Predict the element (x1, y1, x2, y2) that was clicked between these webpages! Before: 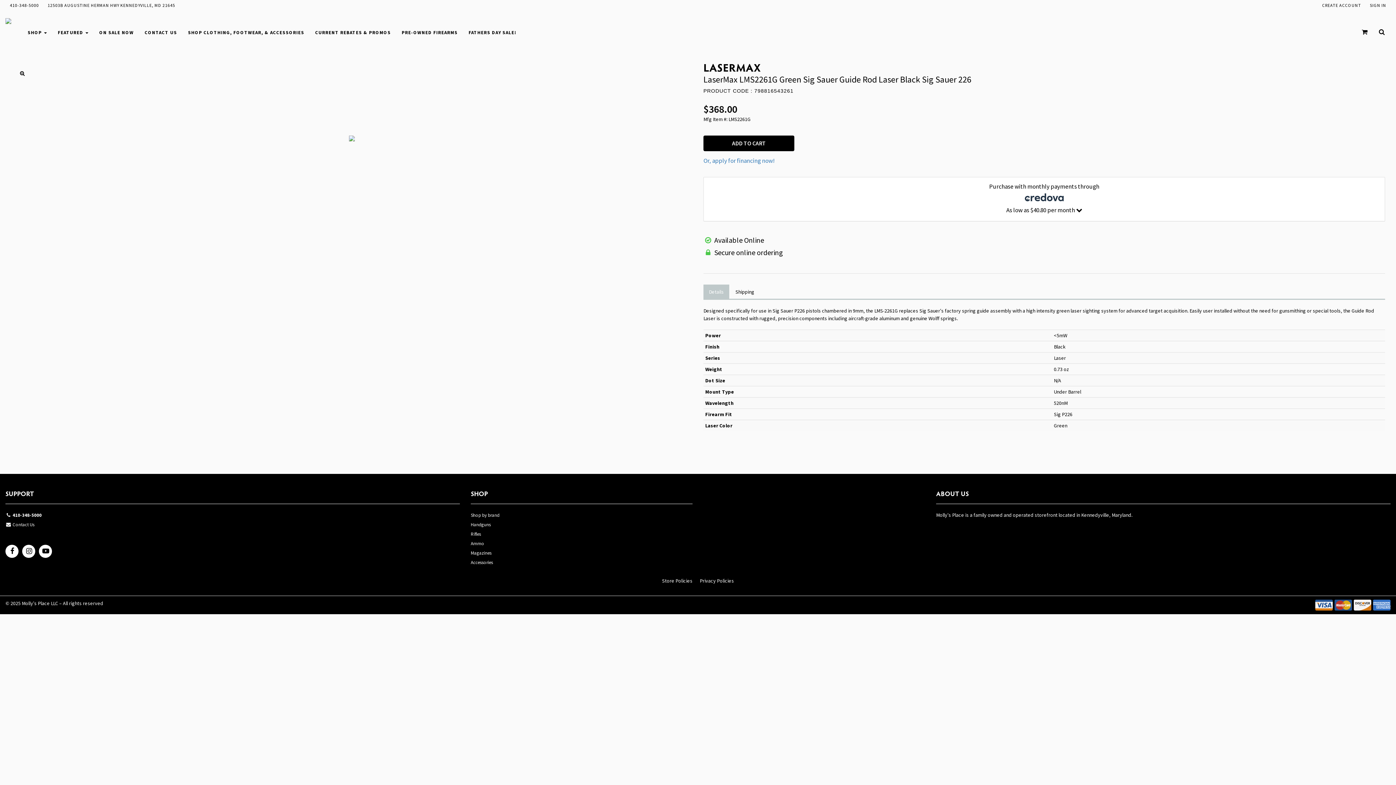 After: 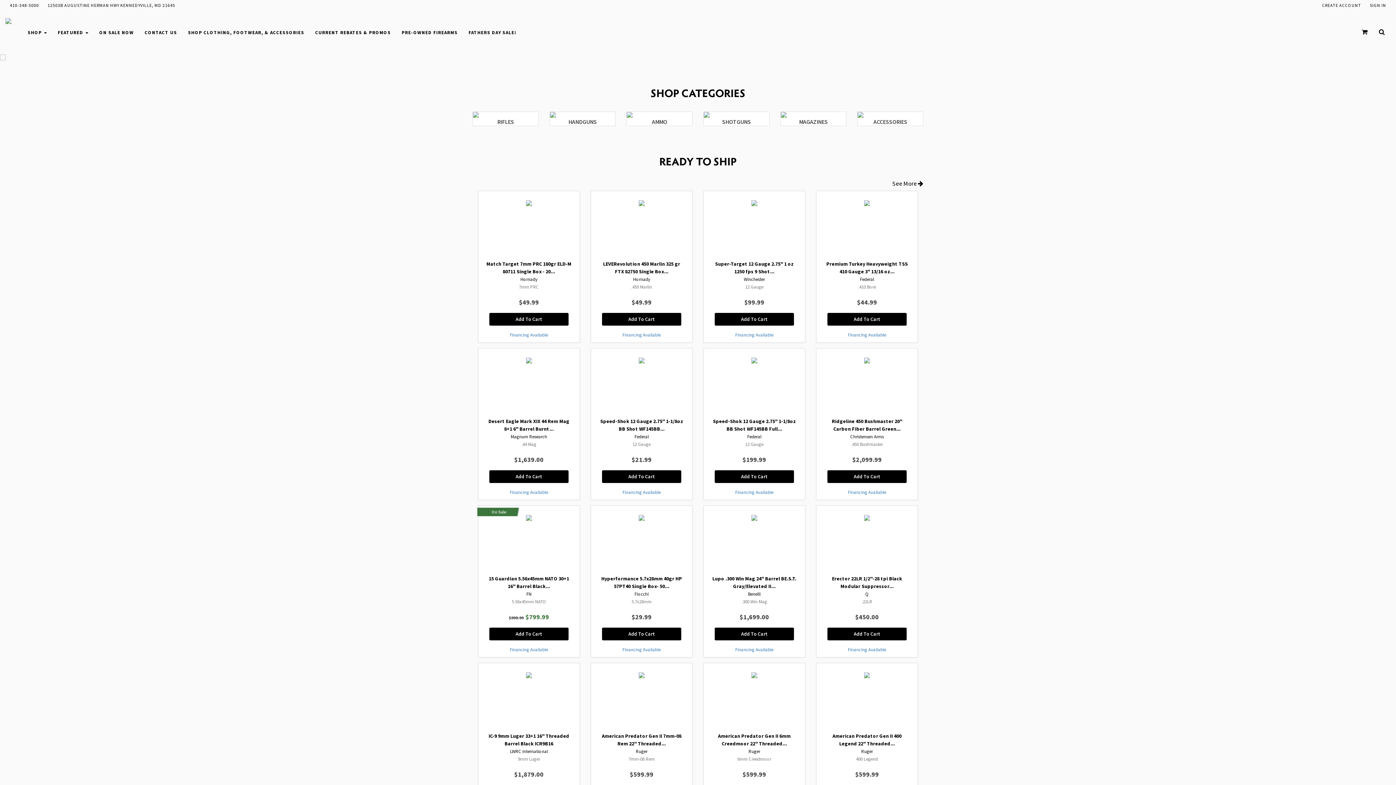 Action: bbox: (5, 17, 22, 23)